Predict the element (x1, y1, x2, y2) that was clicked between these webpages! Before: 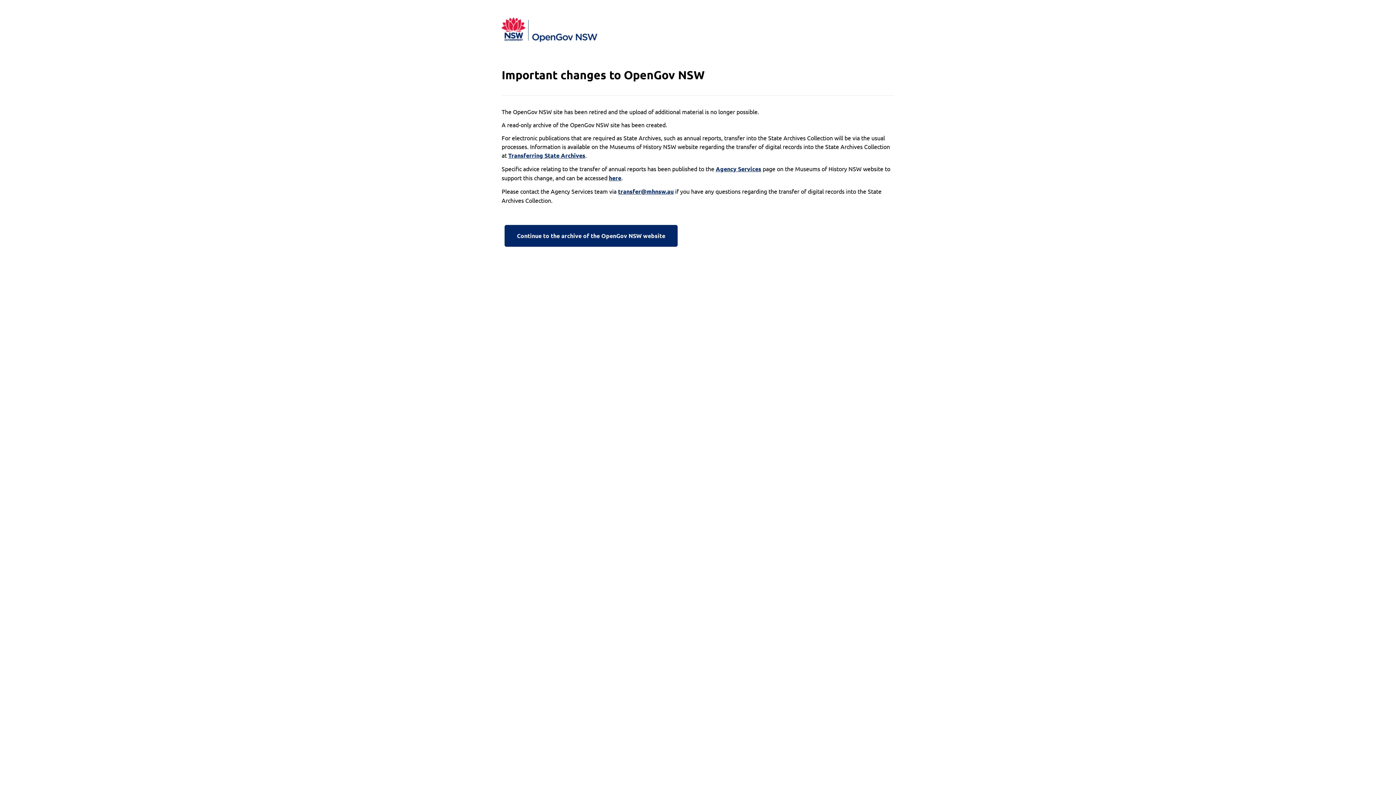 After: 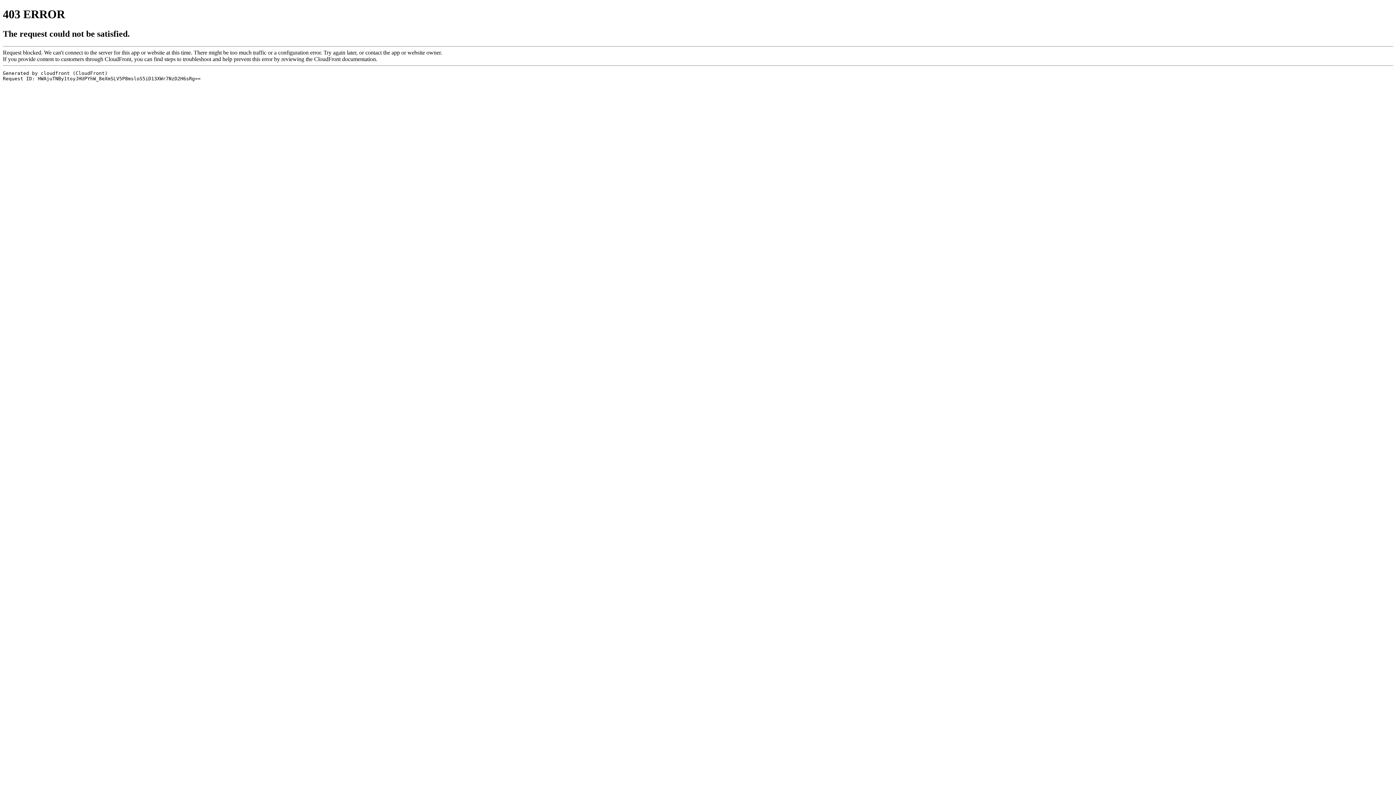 Action: label: Agency Services bbox: (716, 164, 761, 173)